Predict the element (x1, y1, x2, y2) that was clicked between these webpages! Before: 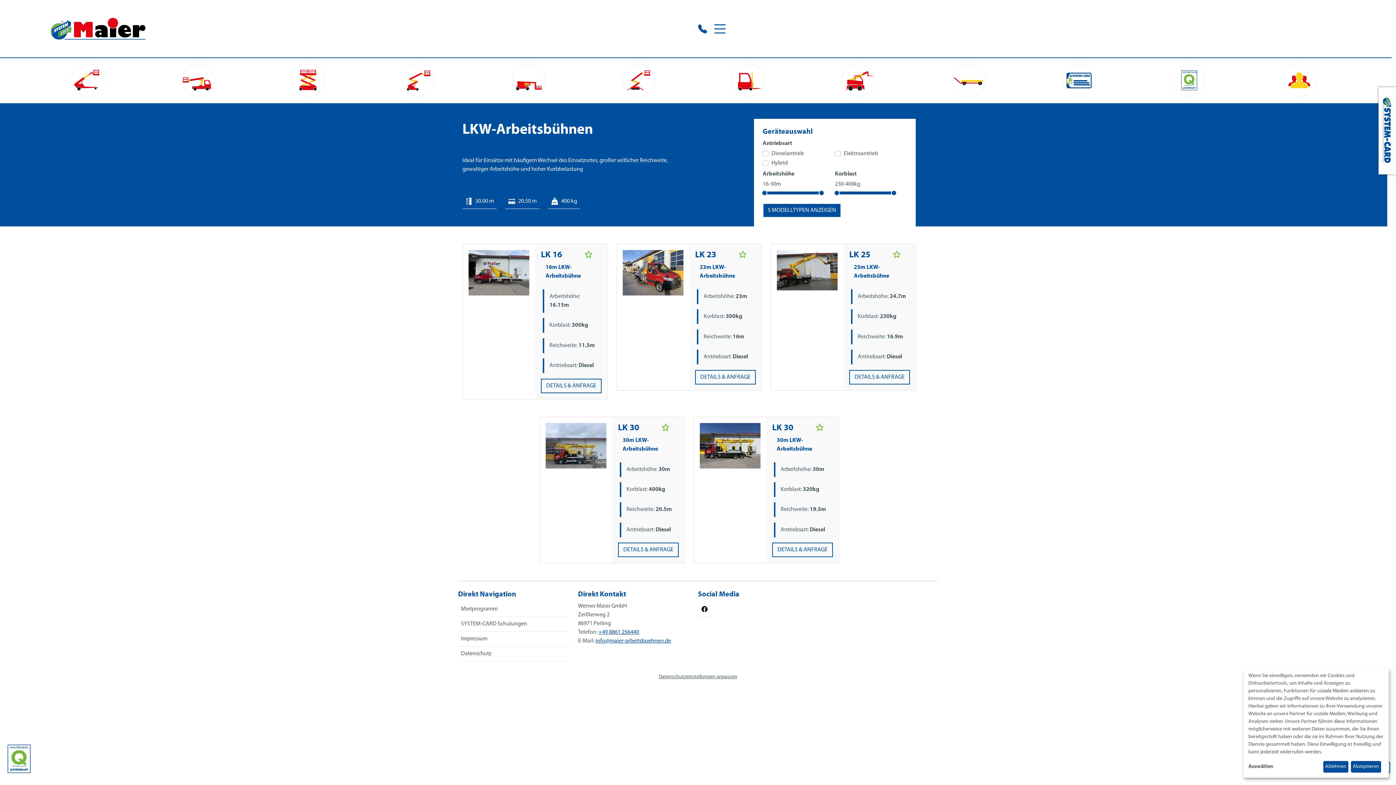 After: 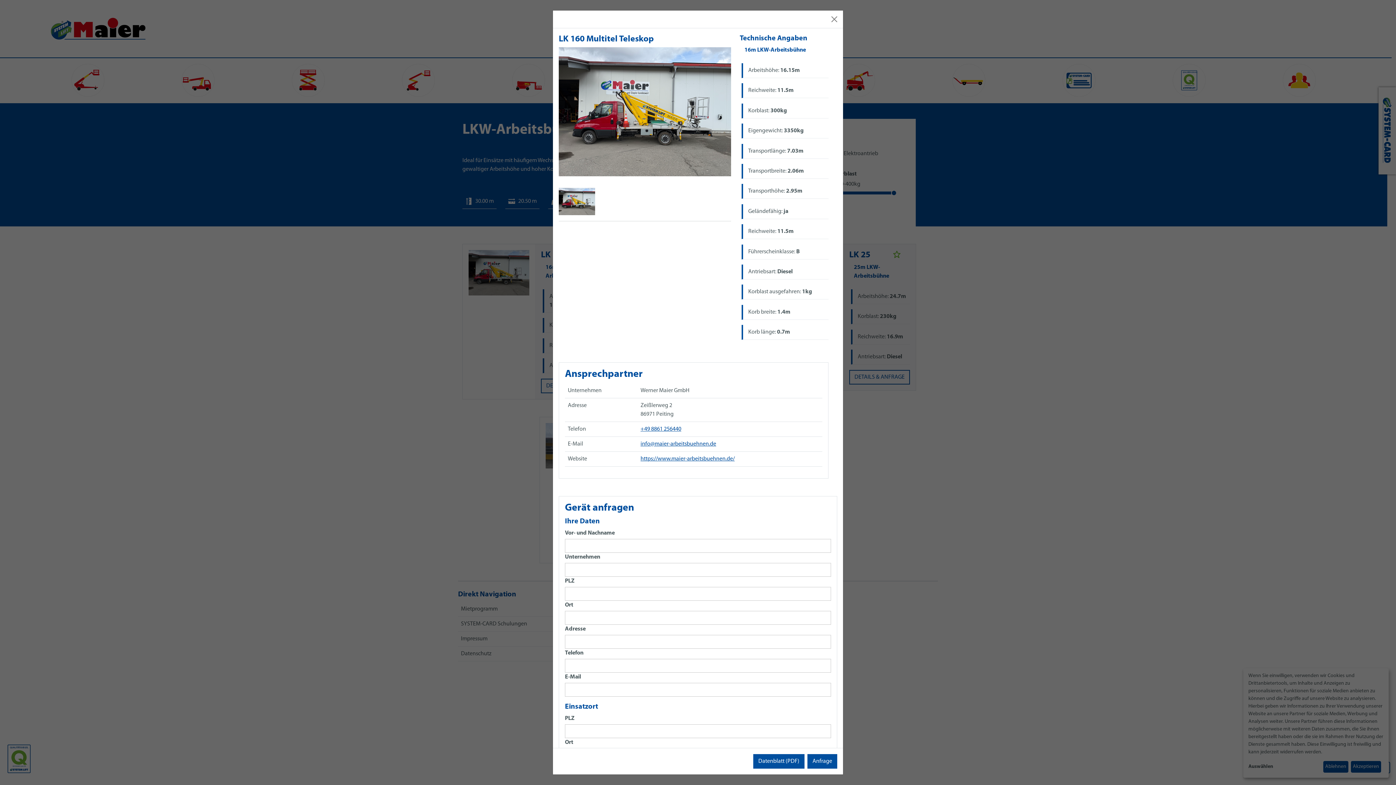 Action: label: LK 16 bbox: (541, 250, 562, 263)